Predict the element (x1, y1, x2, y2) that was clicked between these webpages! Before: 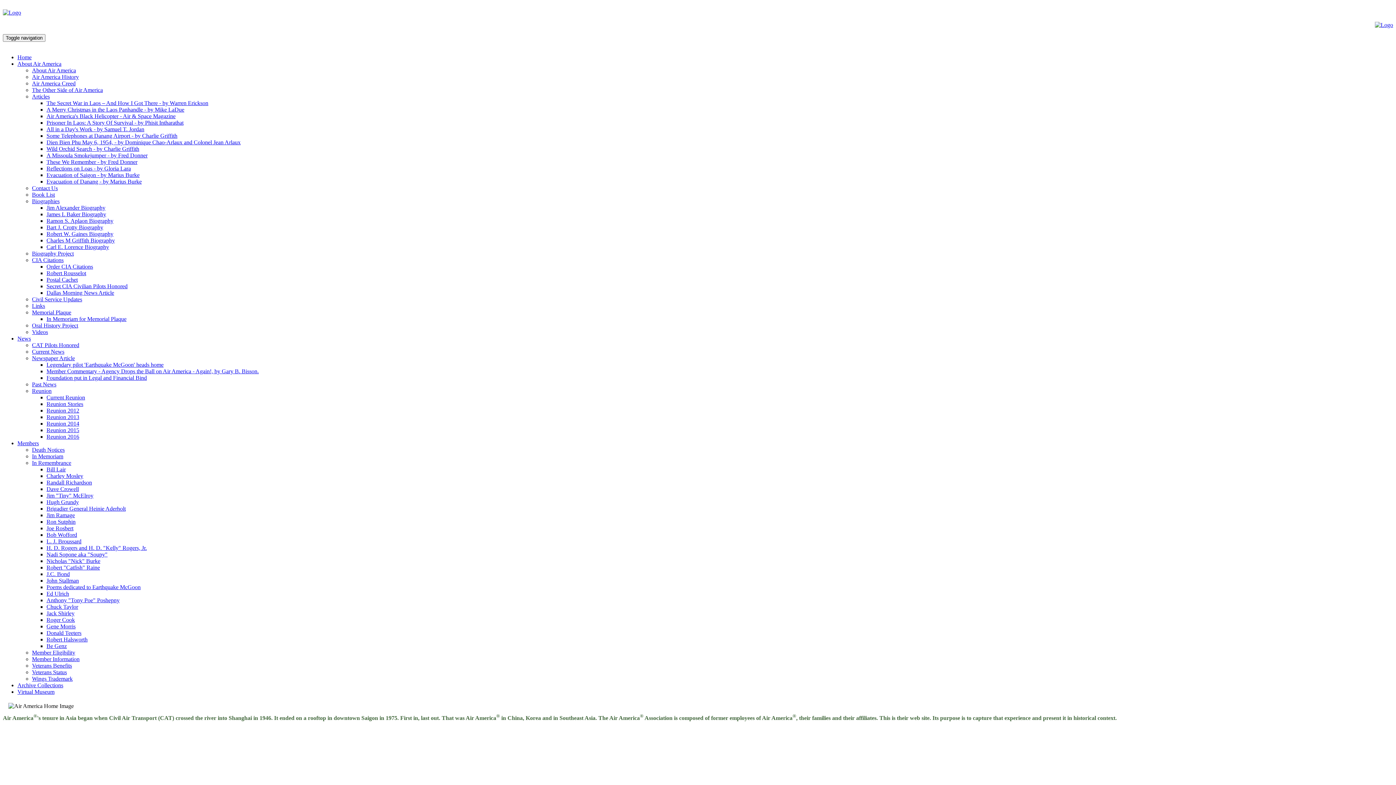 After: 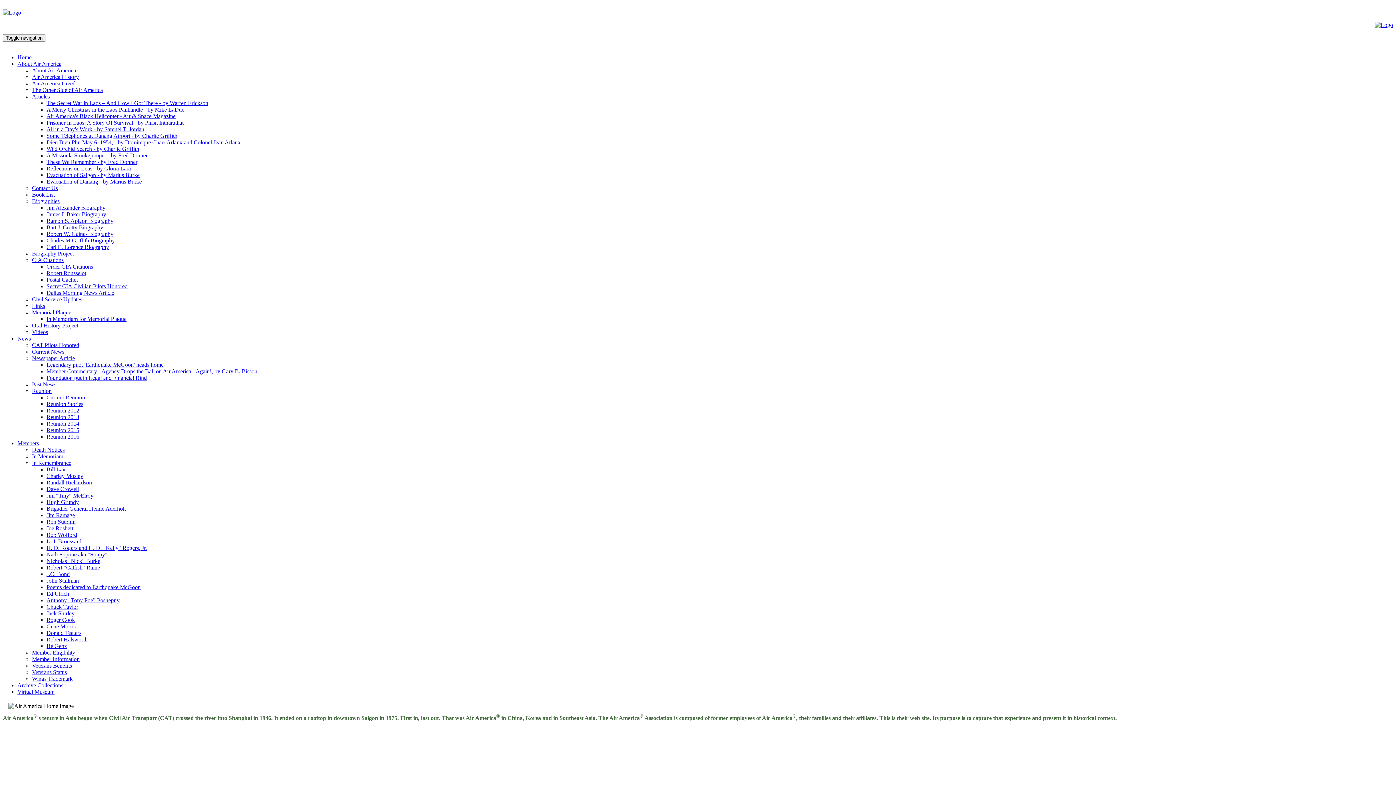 Action: label: Archive Collections bbox: (17, 682, 63, 688)